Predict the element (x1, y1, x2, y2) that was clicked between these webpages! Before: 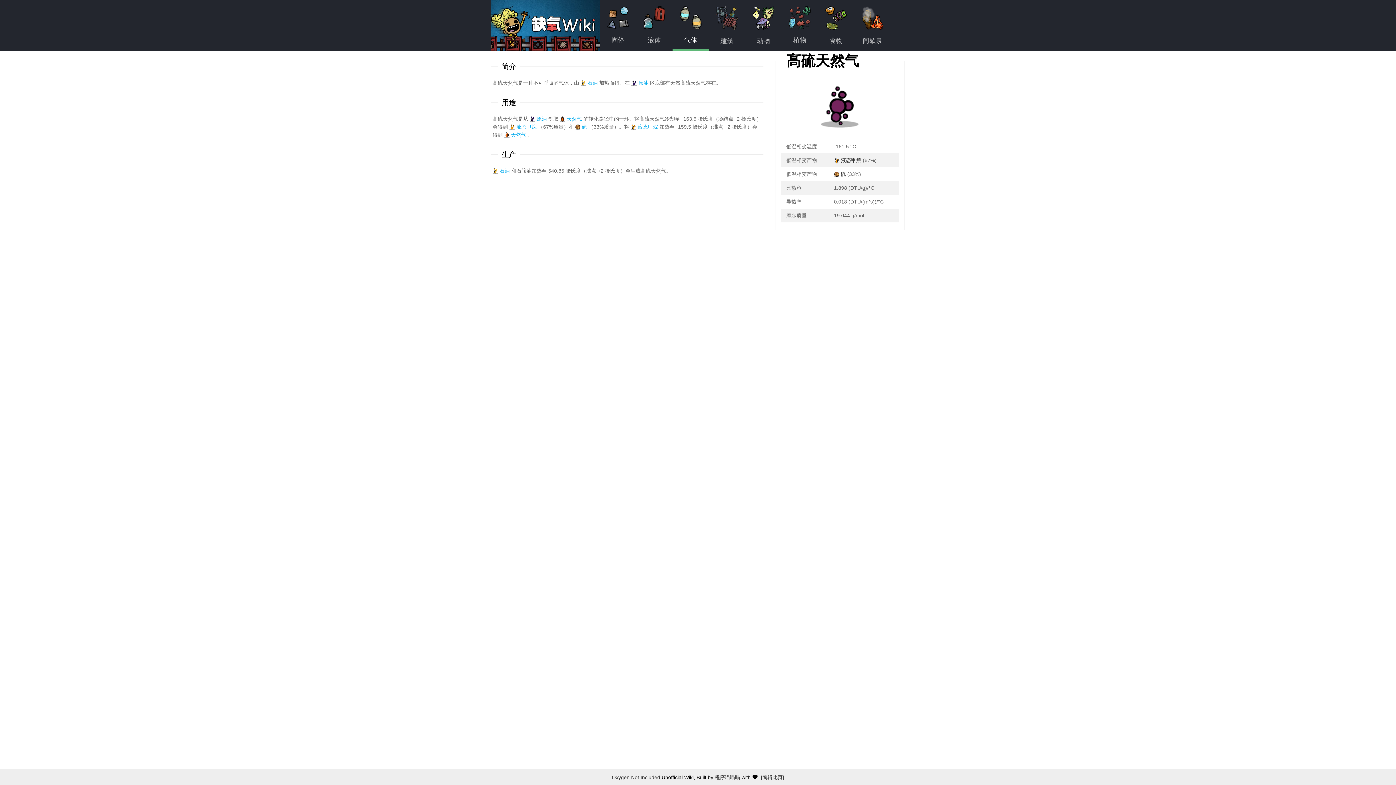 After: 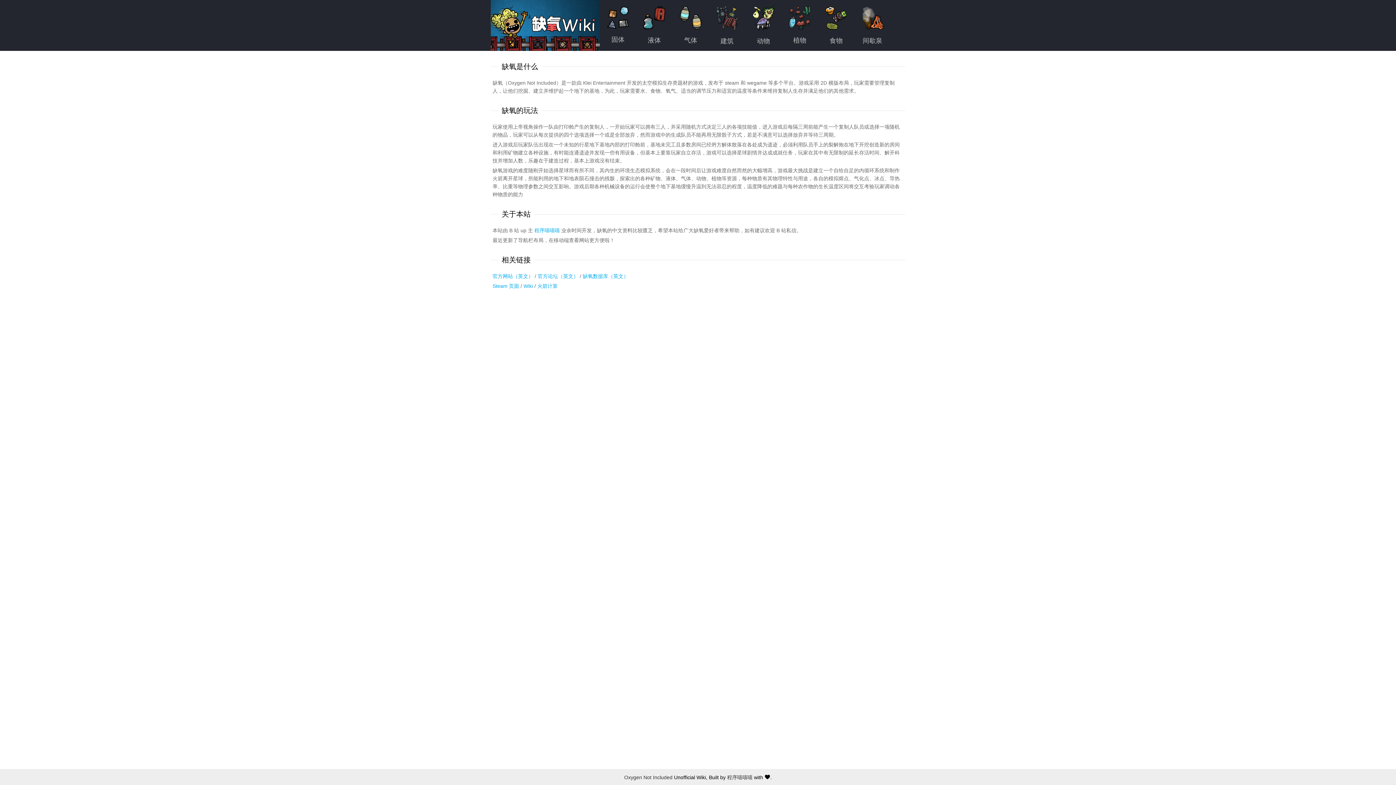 Action: bbox: (490, 23, 600, 29)